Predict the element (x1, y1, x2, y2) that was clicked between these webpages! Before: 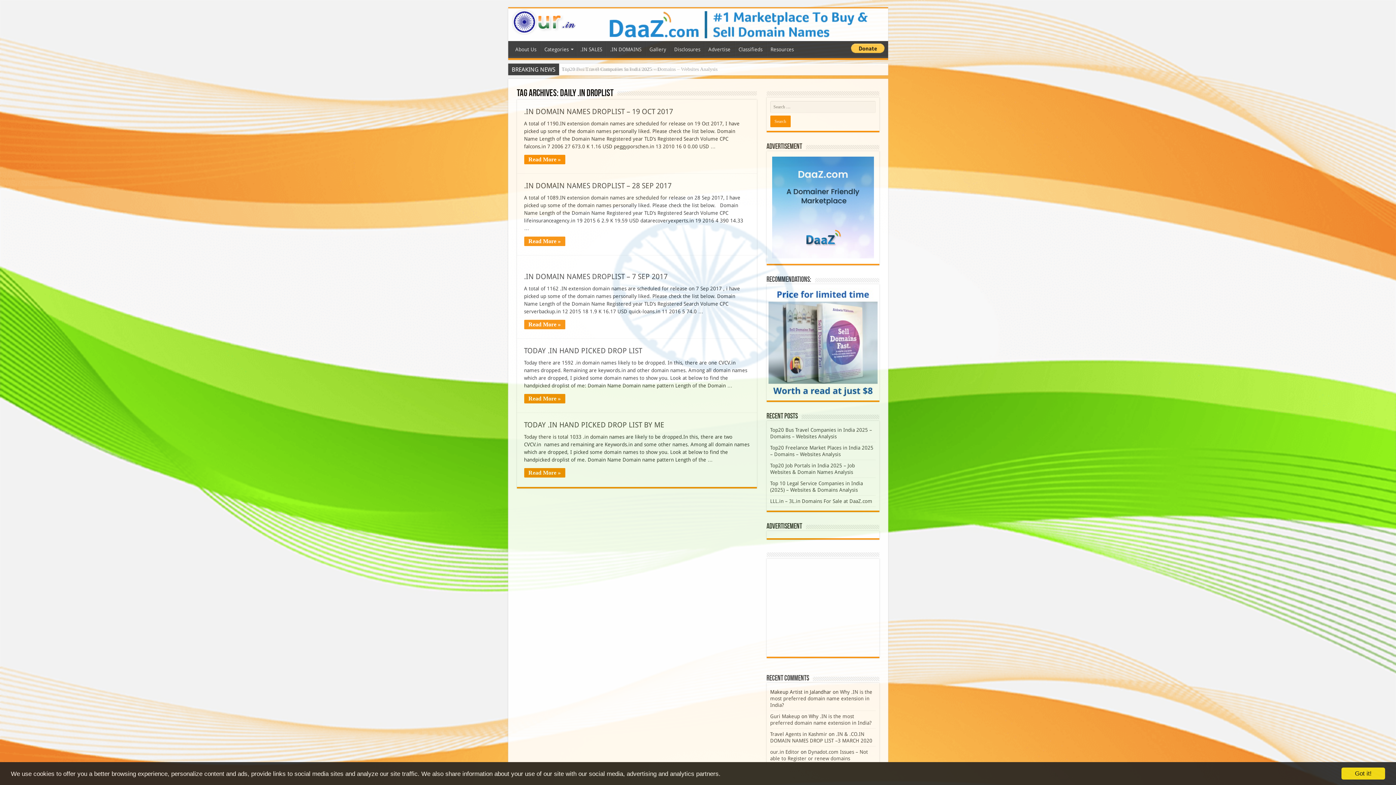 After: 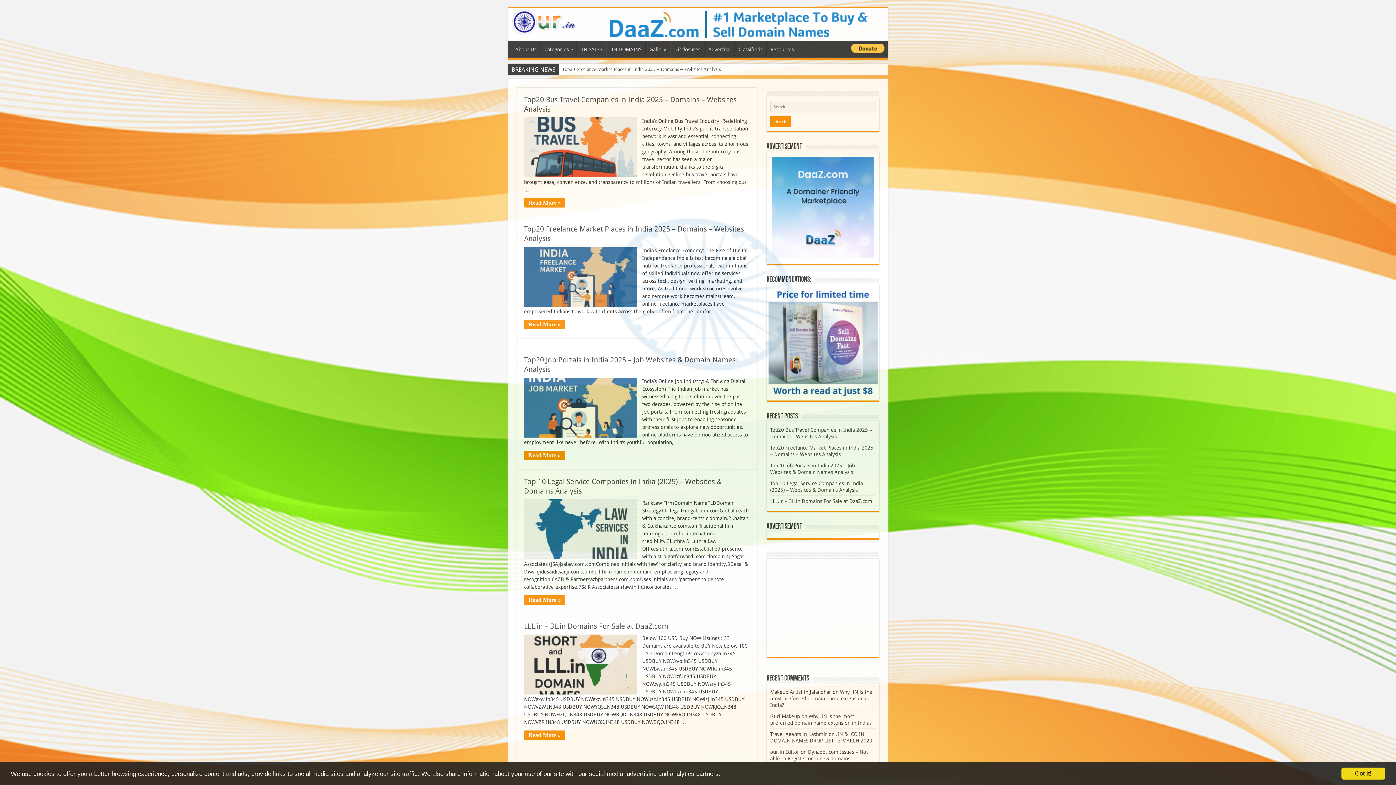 Action: bbox: (511, 11, 576, 29)